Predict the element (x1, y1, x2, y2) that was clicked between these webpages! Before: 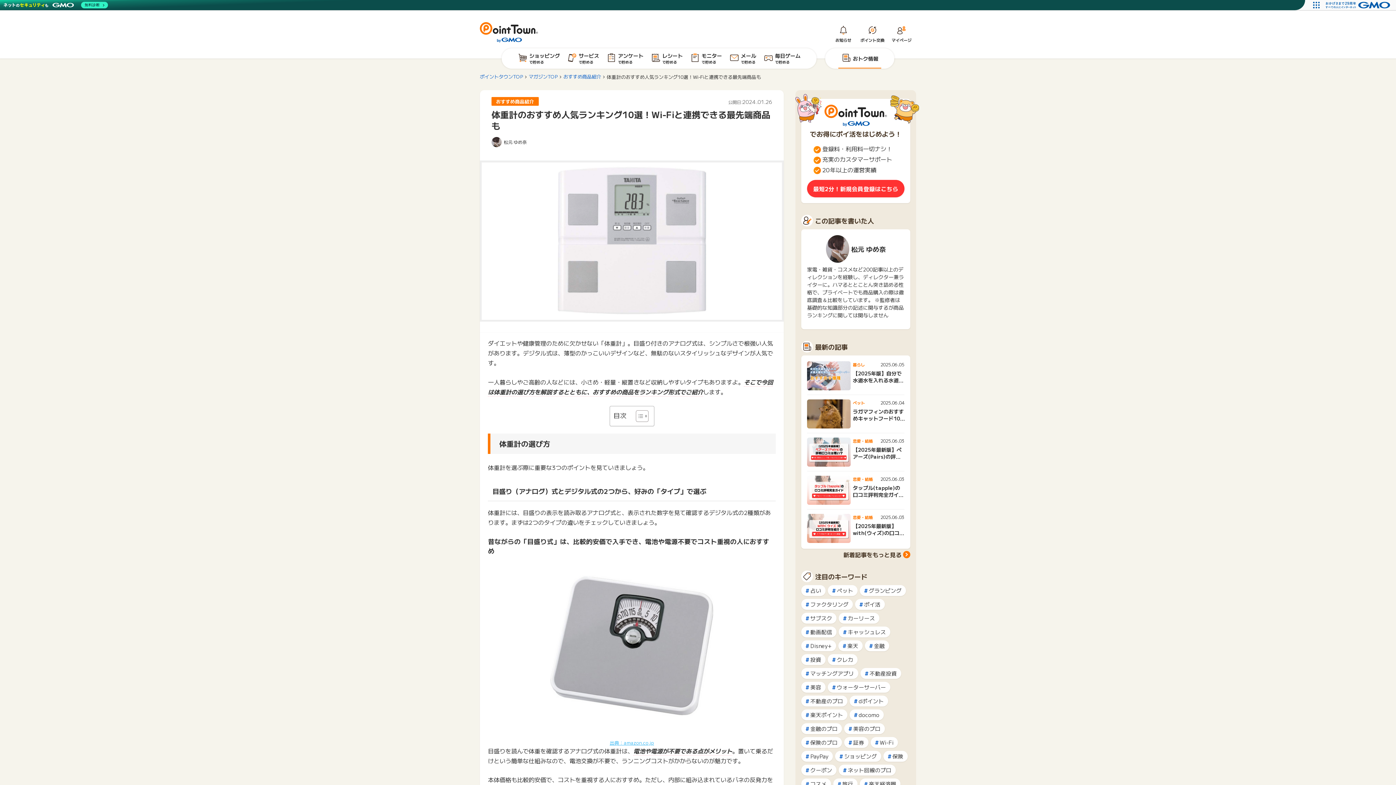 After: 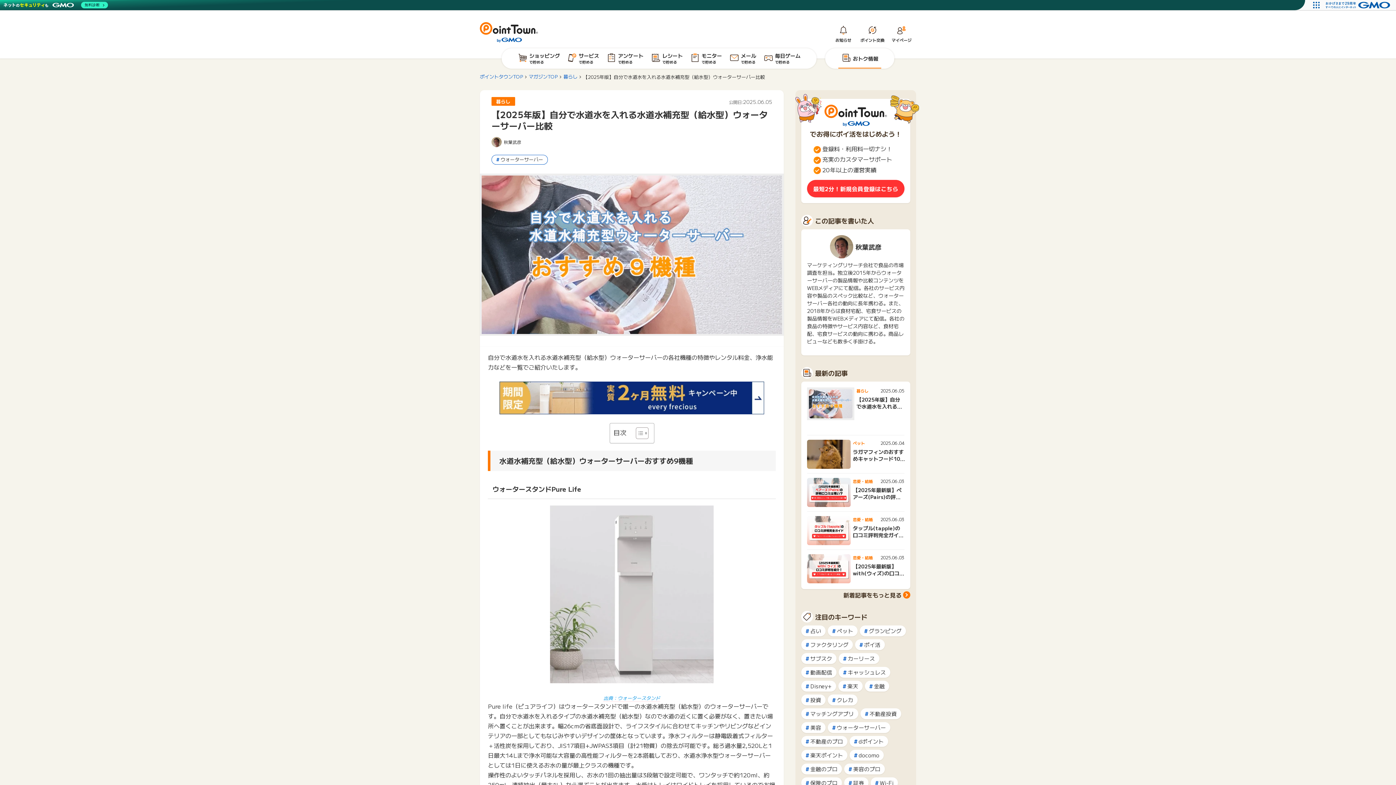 Action: bbox: (807, 361, 904, 390) label: 暮らし
2025.06.05

【2025年版】自分で水道水を入れる水道水補充型（給水型）ウォーターサーバー比...